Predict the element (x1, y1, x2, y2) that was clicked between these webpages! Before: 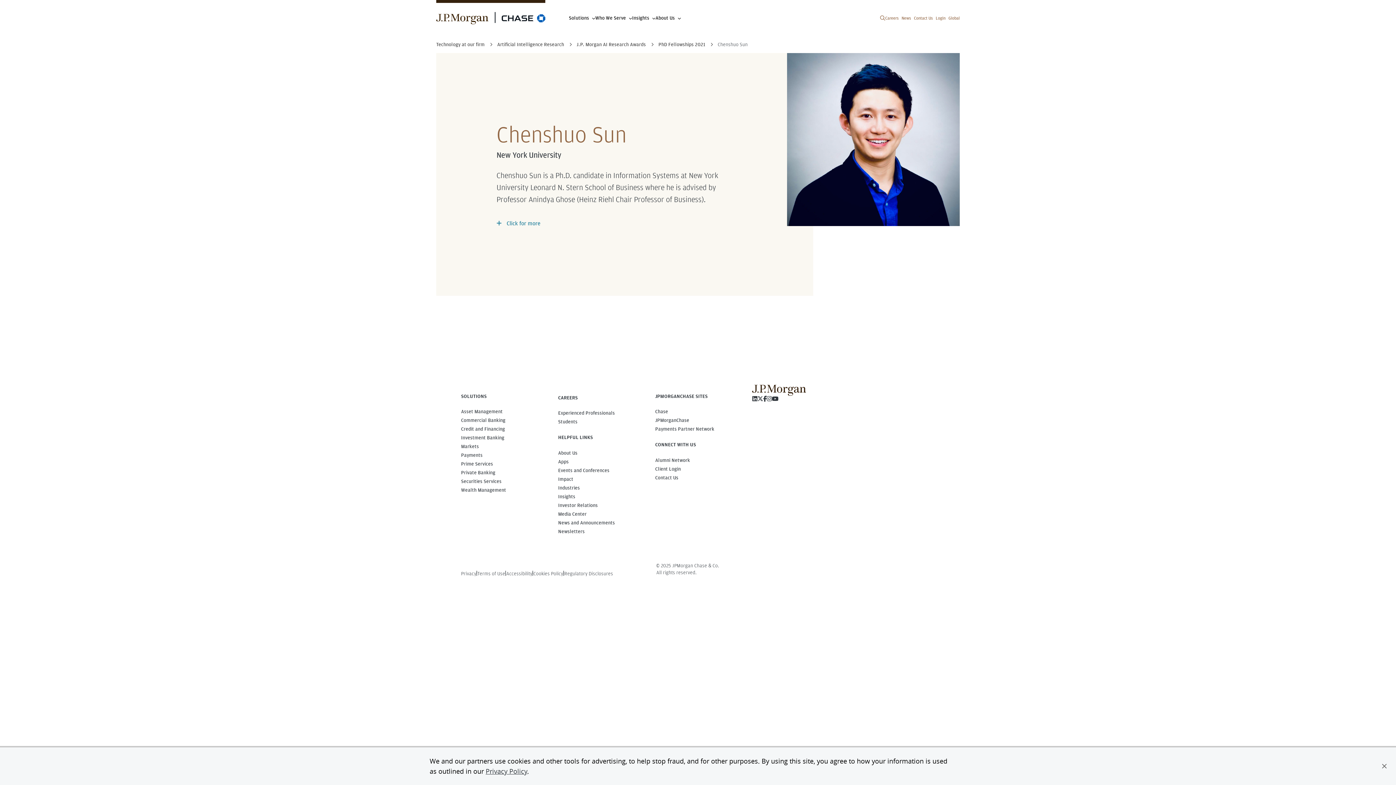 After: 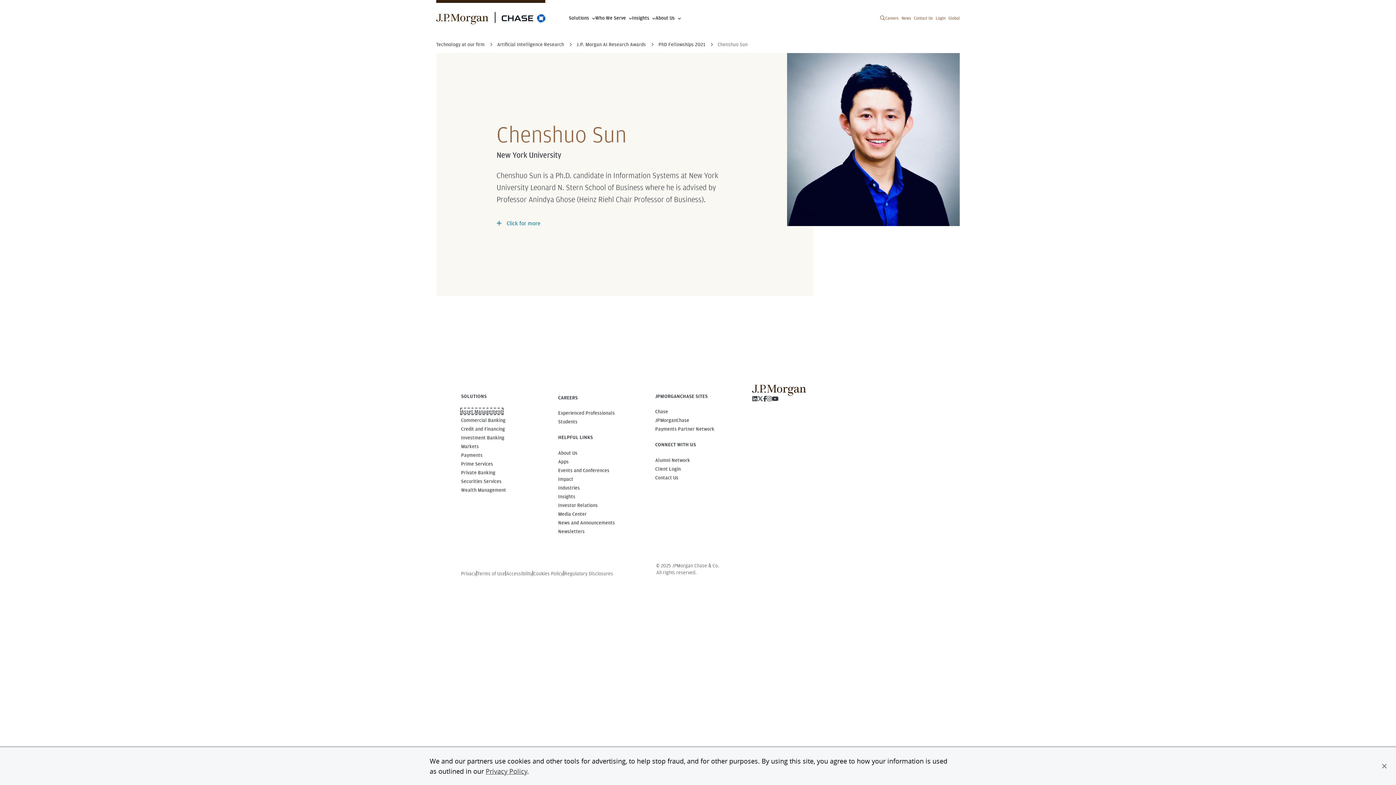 Action: label: Link to Asset Management website bbox: (461, 408, 502, 414)